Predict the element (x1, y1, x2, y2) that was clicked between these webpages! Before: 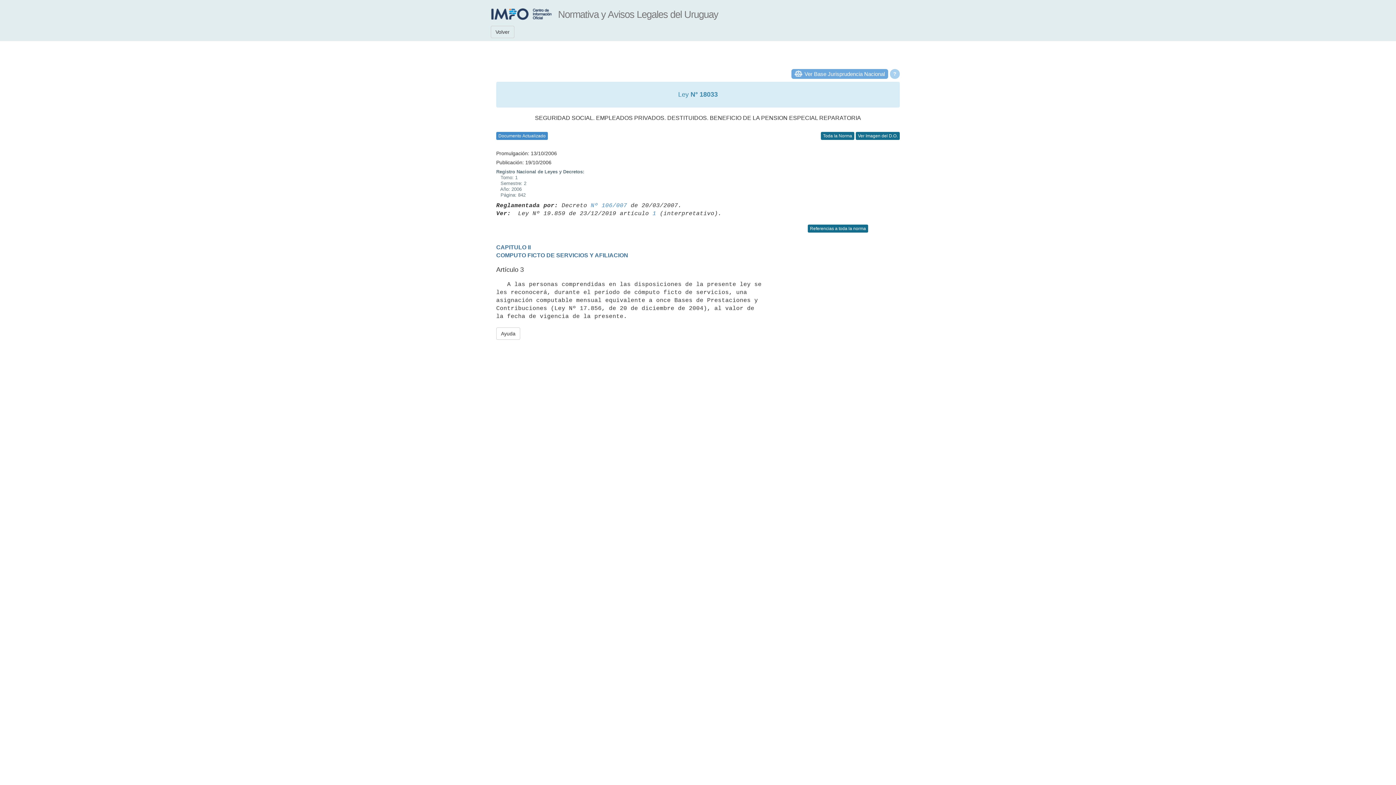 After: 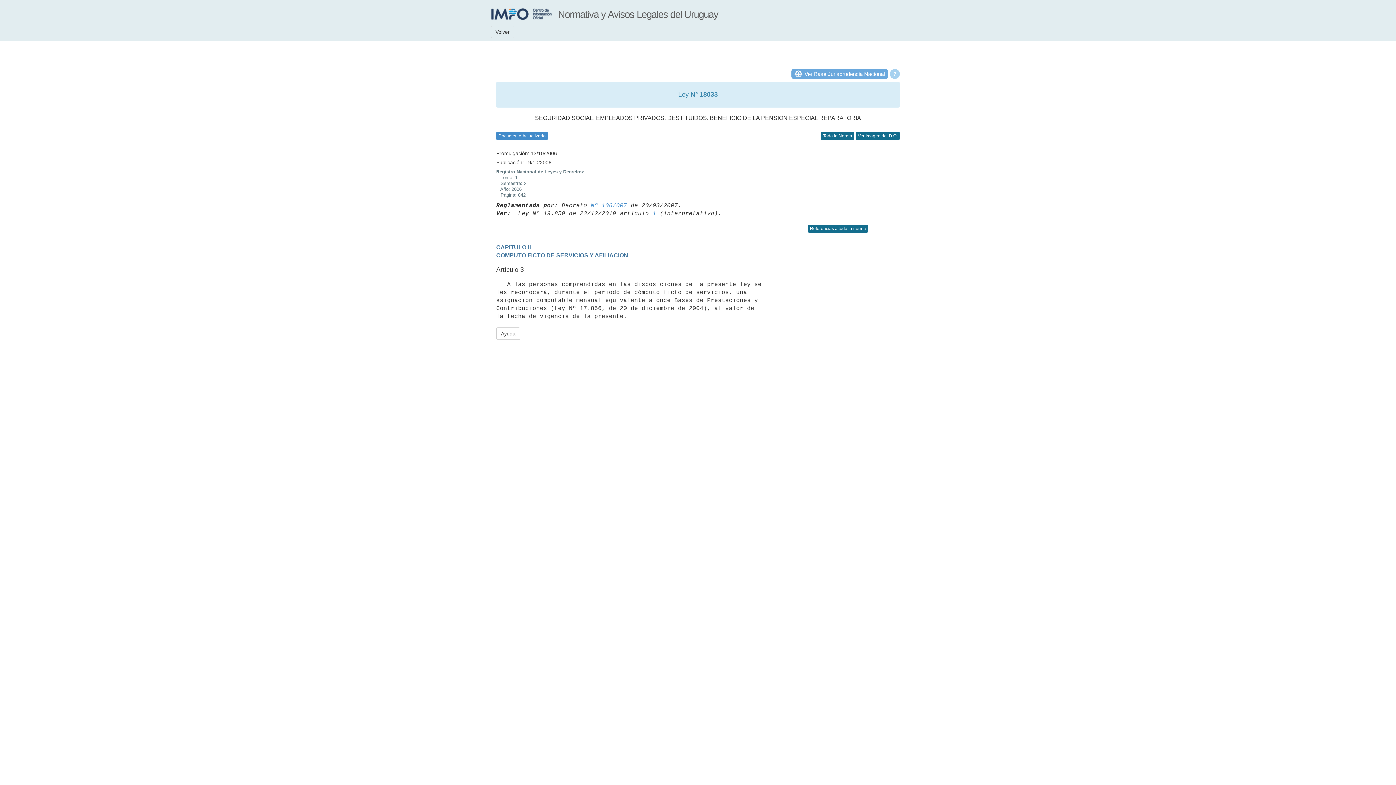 Action: bbox: (552, 0, 723, 19)